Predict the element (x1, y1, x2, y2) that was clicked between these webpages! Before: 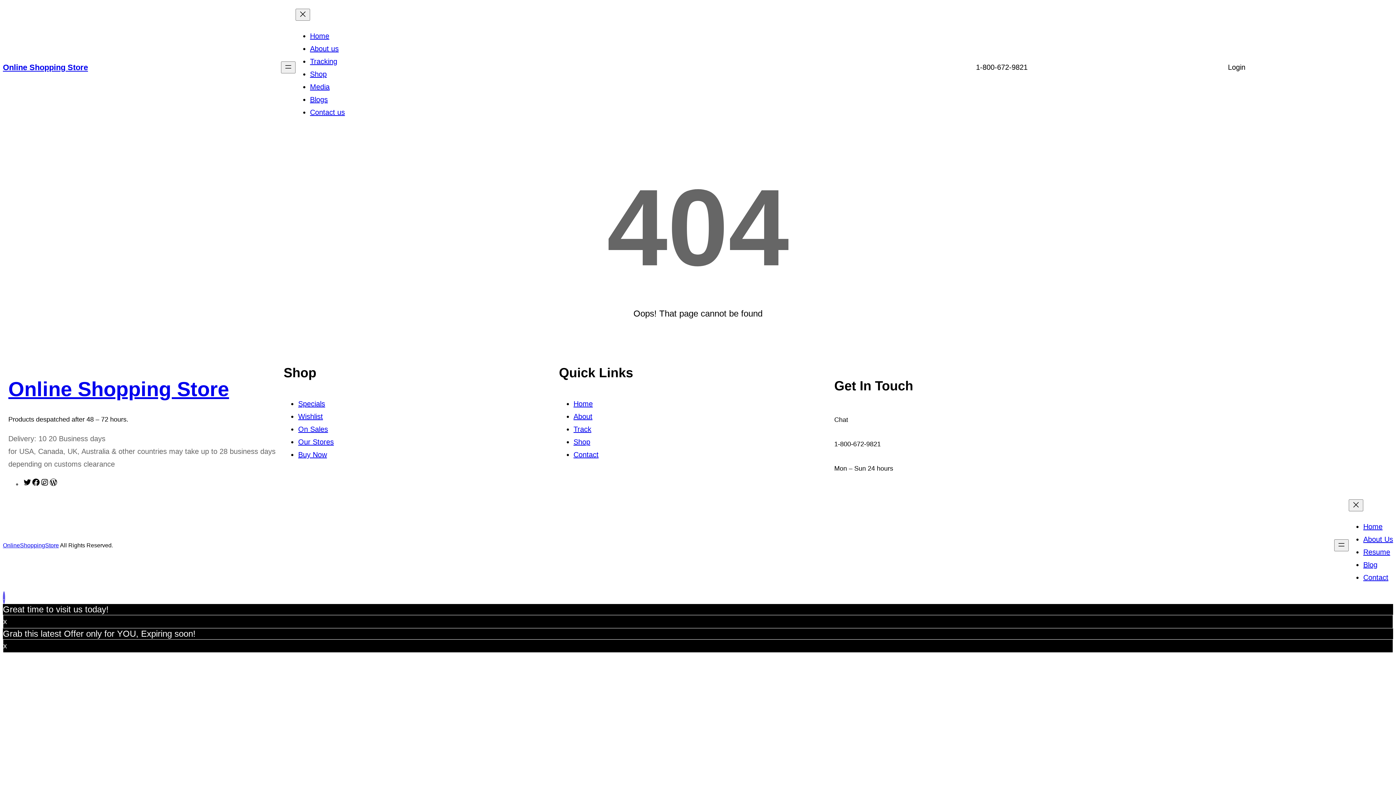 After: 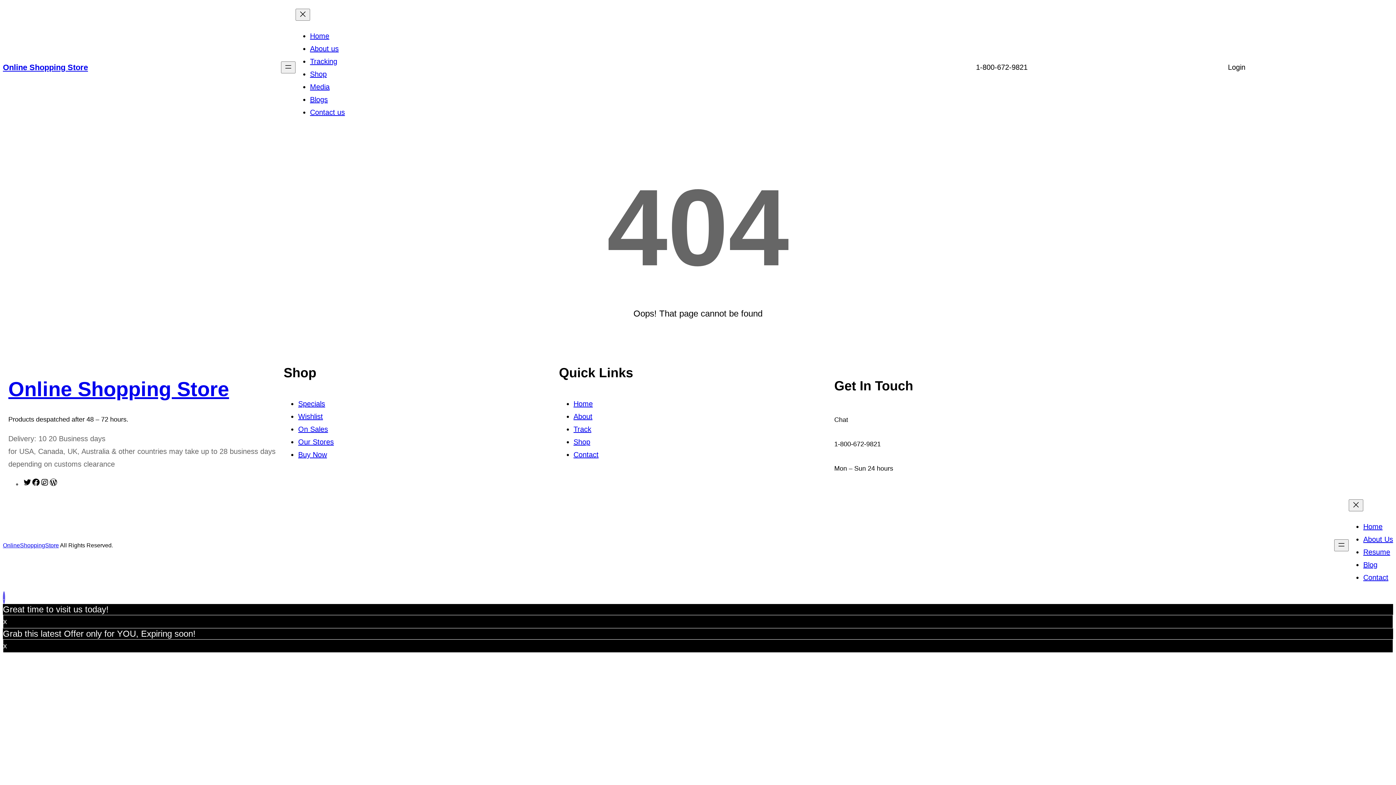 Action: label: Blogs bbox: (310, 95, 327, 103)